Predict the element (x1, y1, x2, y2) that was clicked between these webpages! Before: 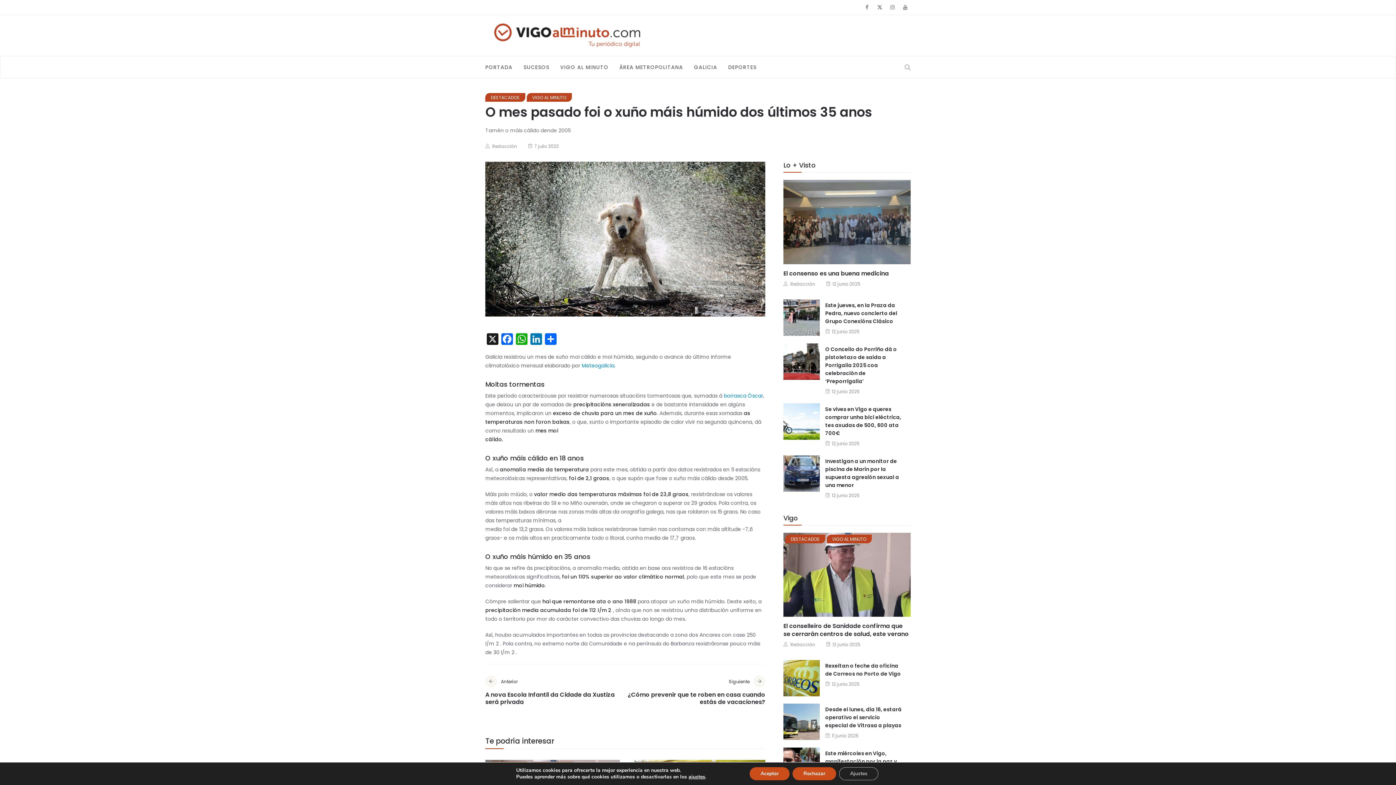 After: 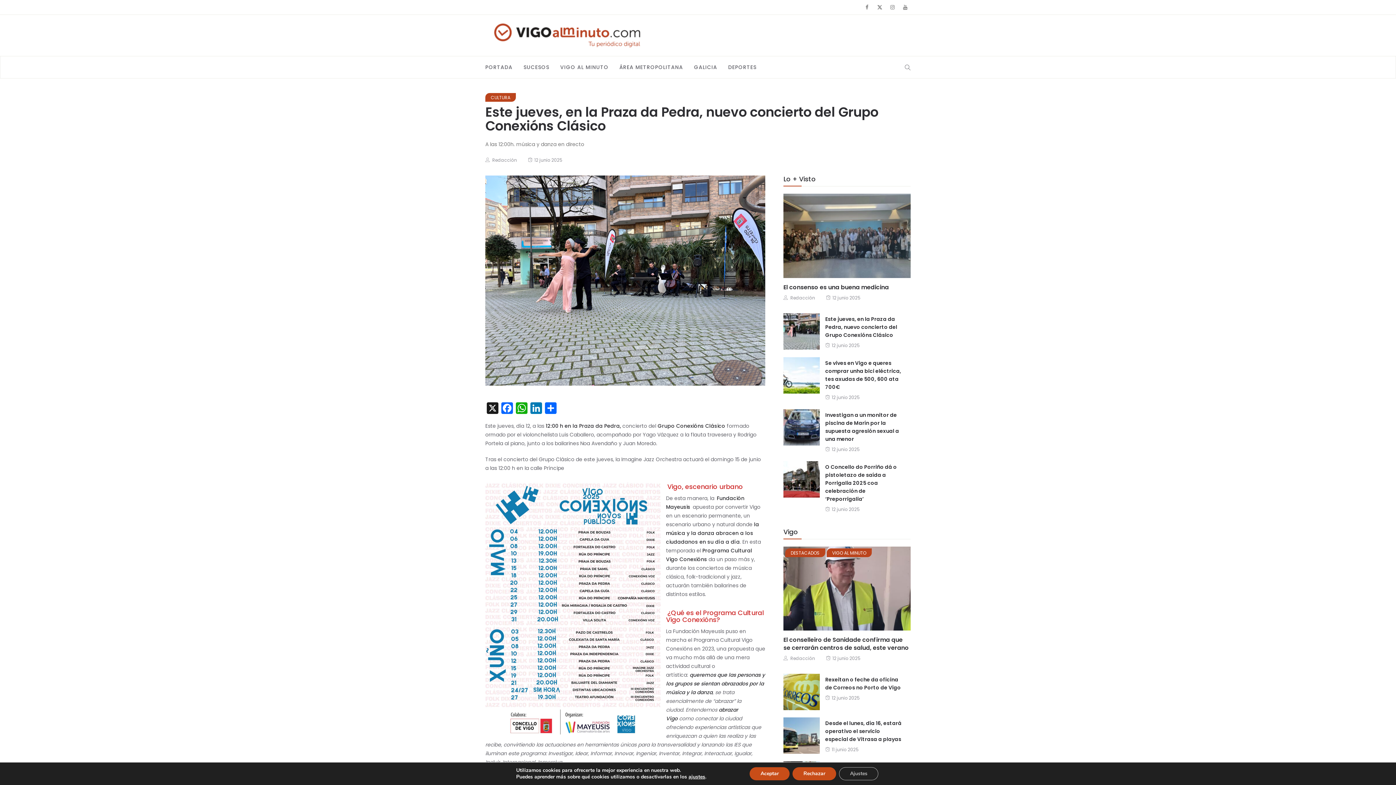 Action: label: 12 junio 2025 bbox: (832, 328, 860, 334)